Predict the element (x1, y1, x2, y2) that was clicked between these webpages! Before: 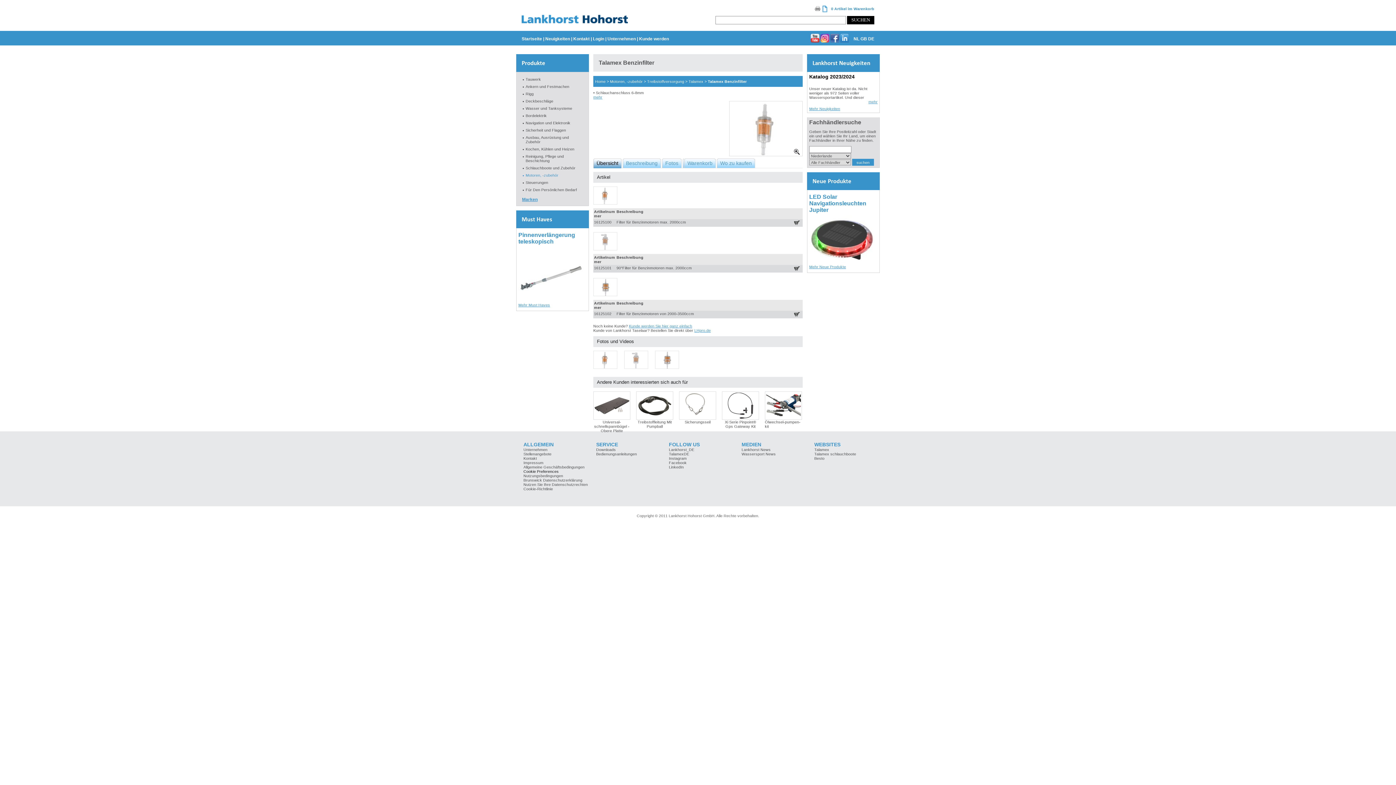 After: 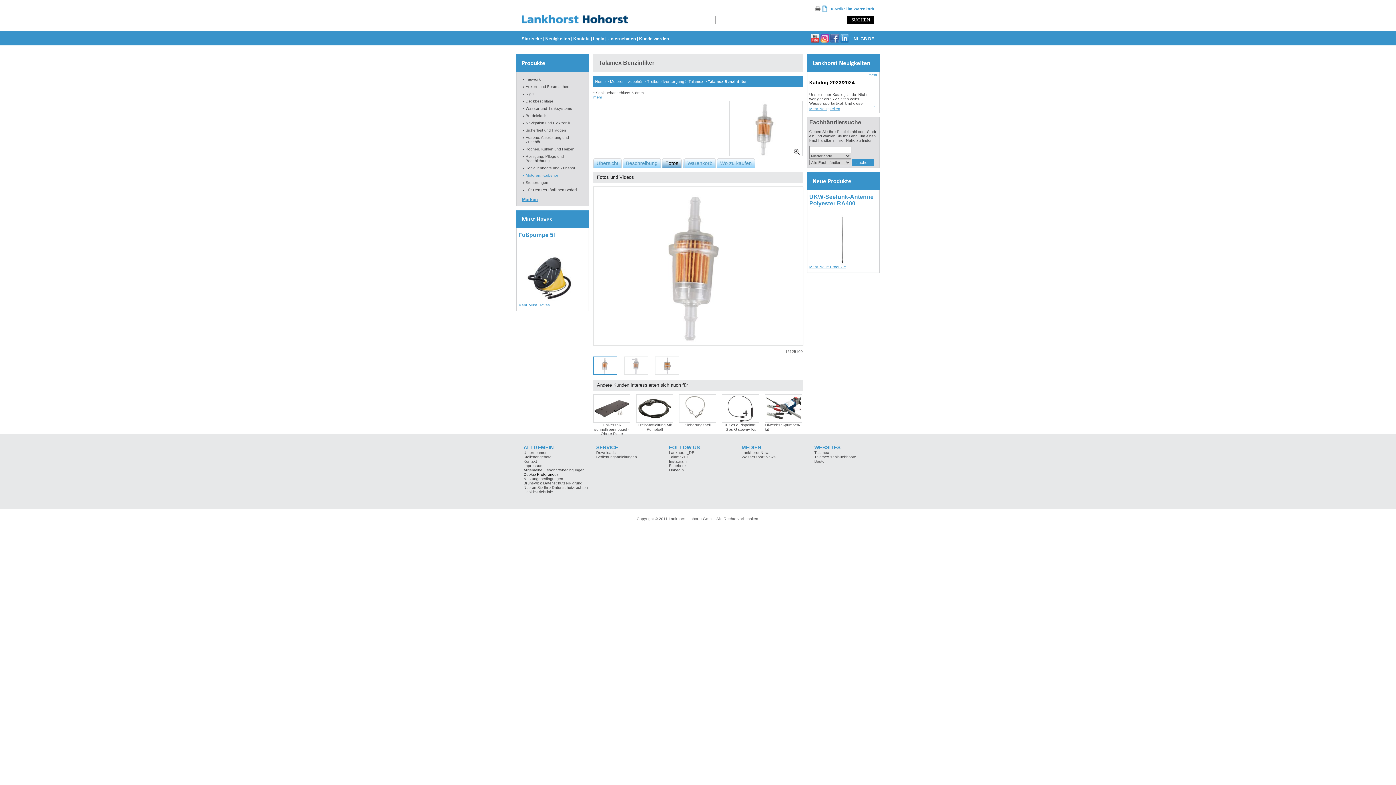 Action: label: Fotos bbox: (663, 158, 681, 168)